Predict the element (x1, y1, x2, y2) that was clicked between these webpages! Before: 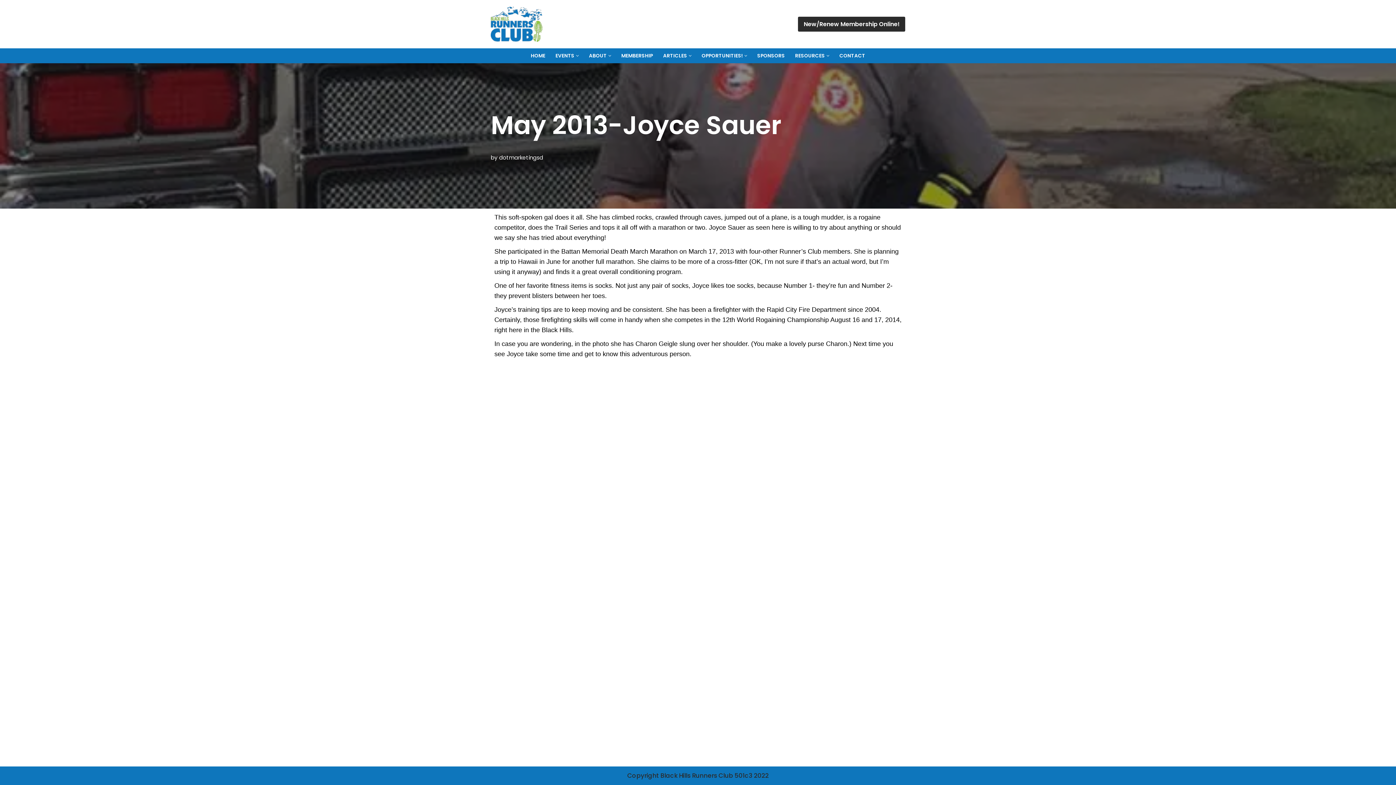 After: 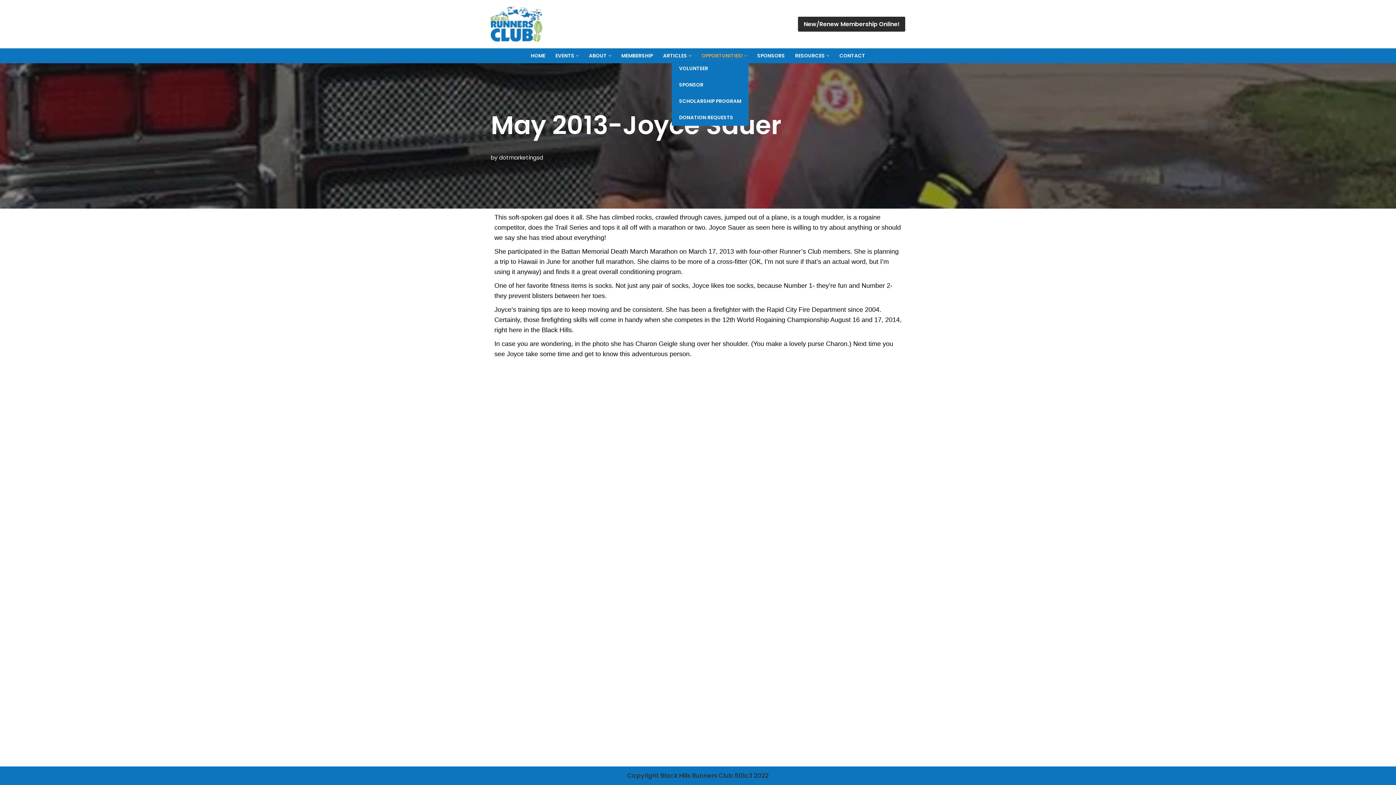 Action: bbox: (701, 51, 742, 60) label: OPPORTUNITIES!